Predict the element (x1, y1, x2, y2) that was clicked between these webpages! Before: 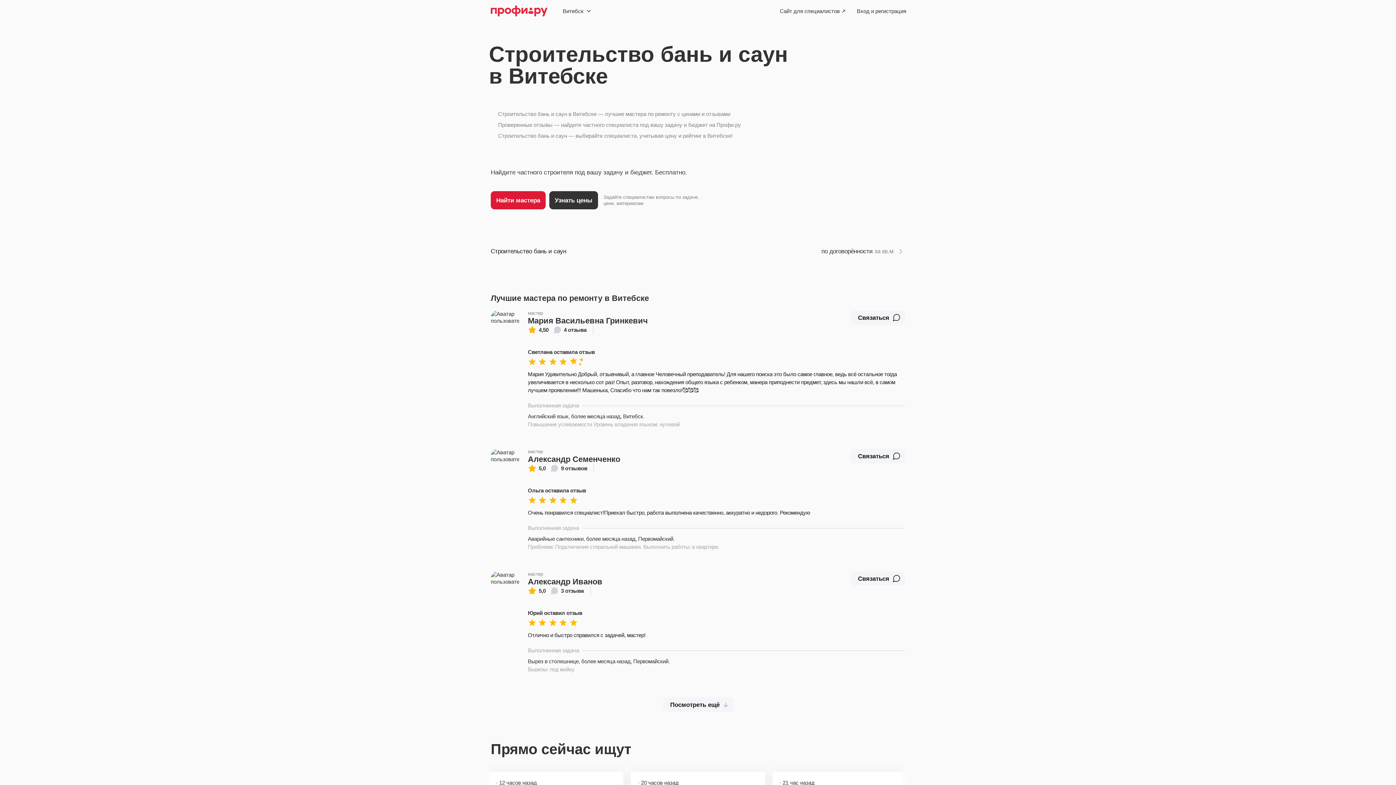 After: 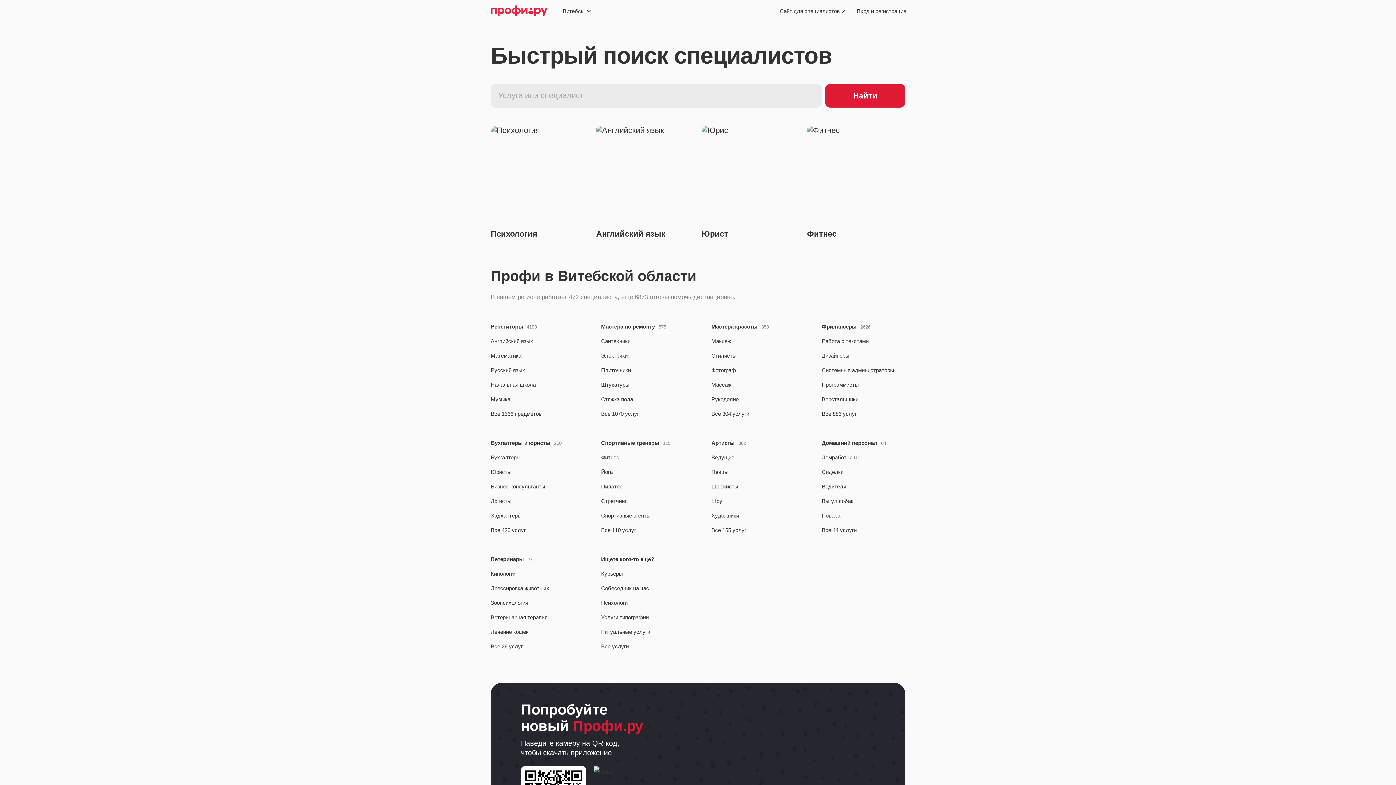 Action: bbox: (490, 4, 547, 17)